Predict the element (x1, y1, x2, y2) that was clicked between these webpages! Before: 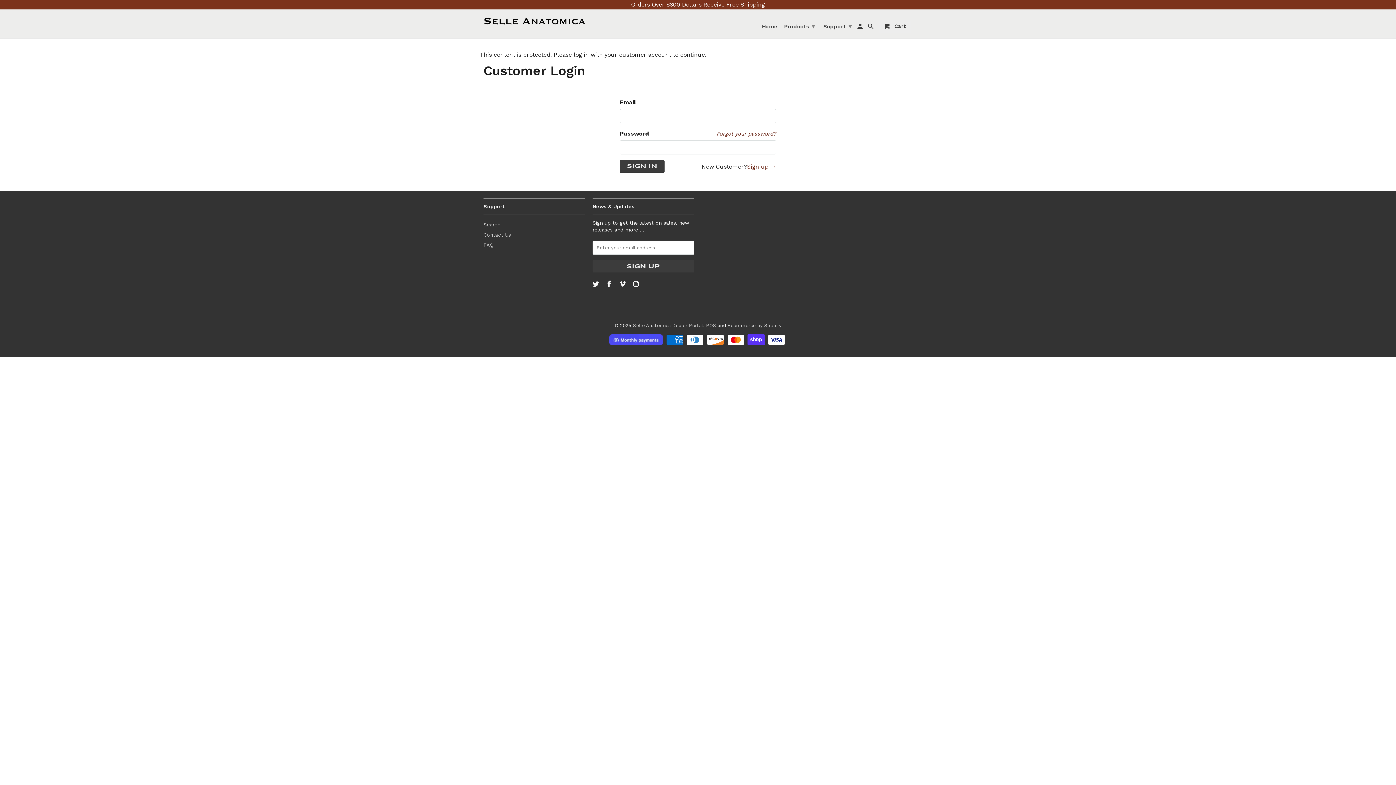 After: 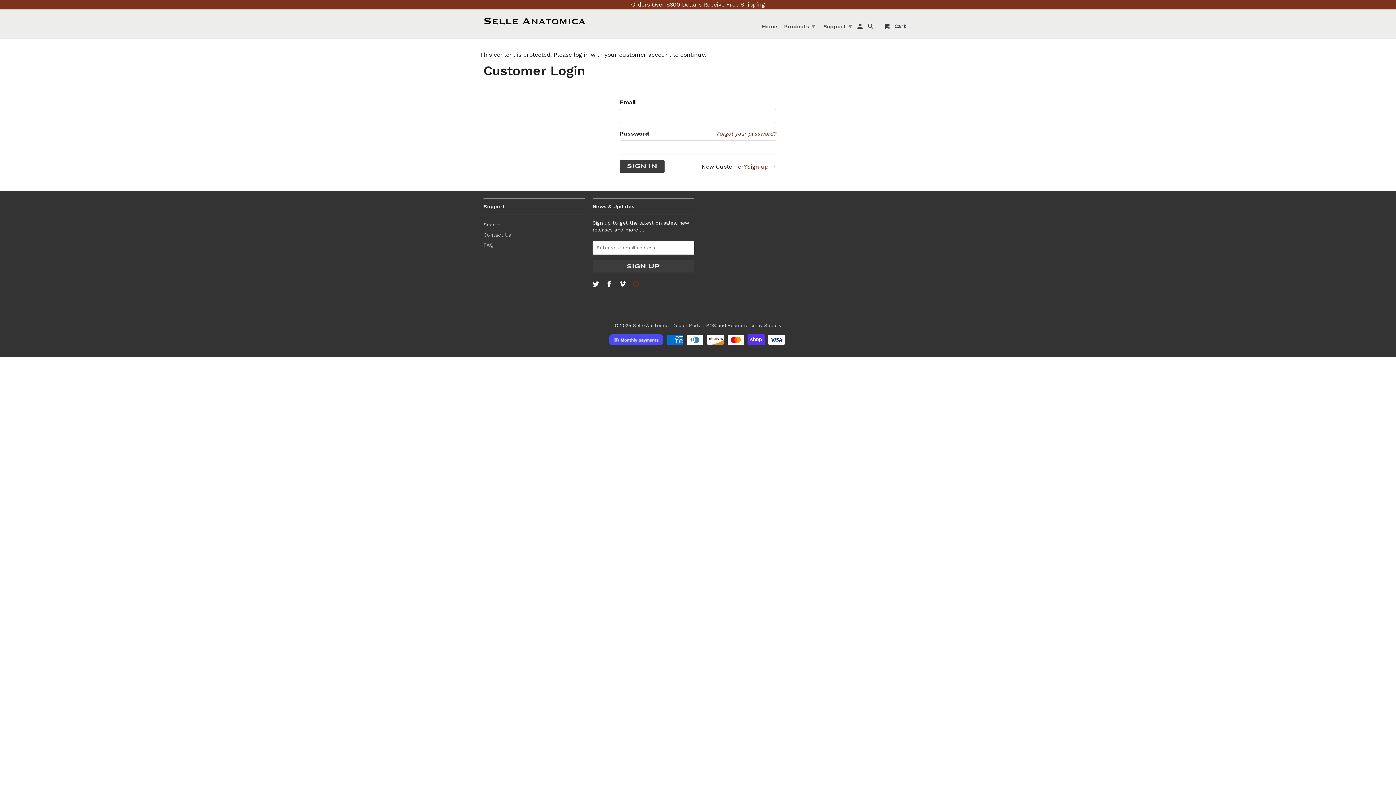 Action: bbox: (632, 280, 640, 288)